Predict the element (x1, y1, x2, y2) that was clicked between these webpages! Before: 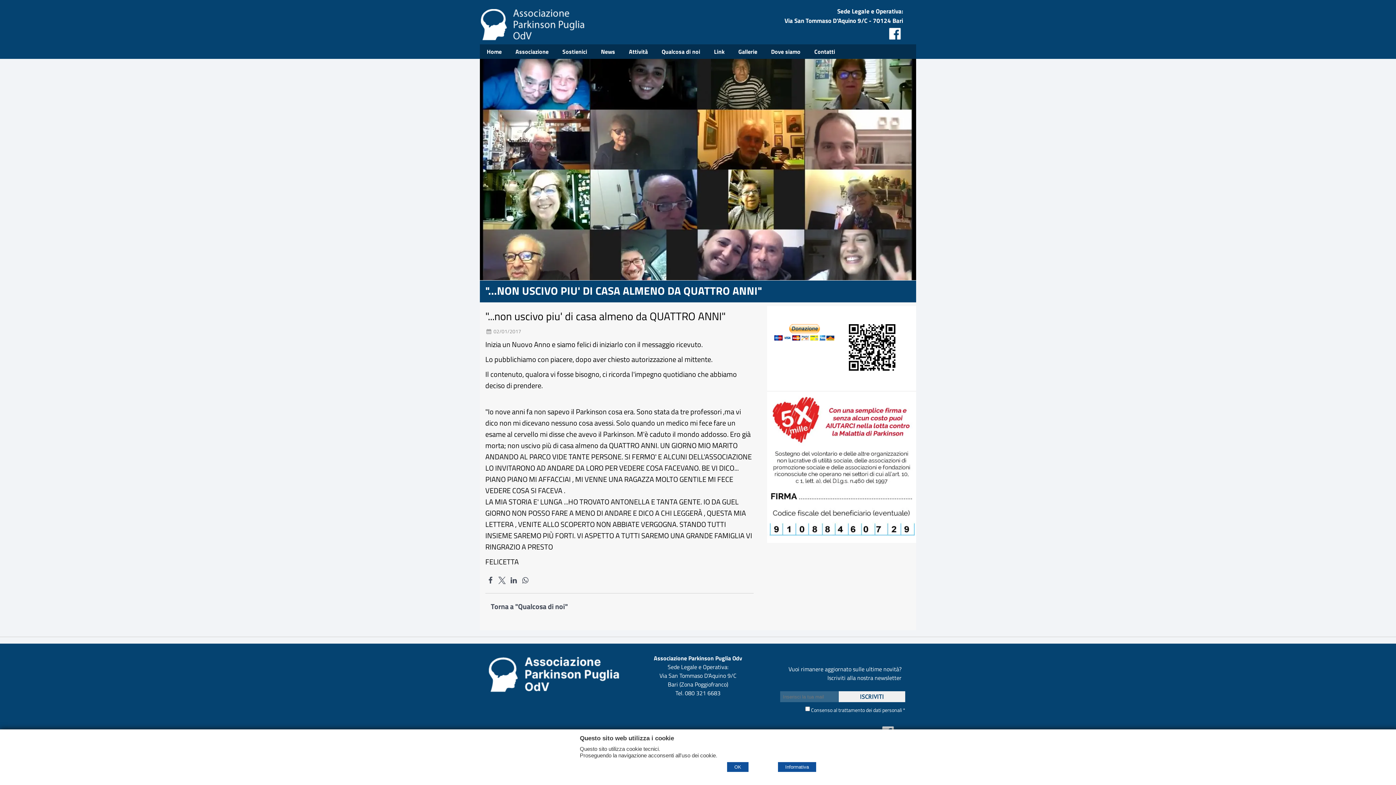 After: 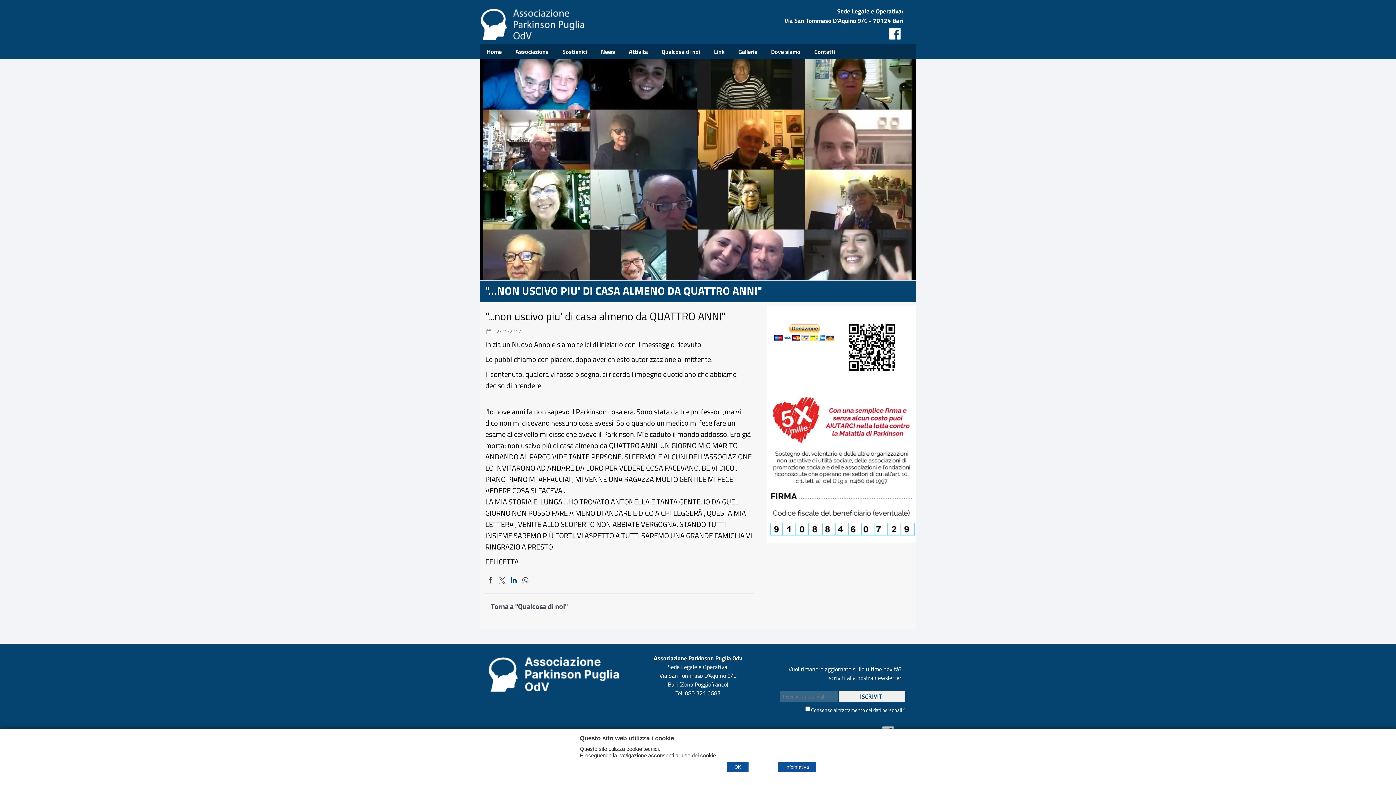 Action: bbox: (508, 574, 520, 586) label:  